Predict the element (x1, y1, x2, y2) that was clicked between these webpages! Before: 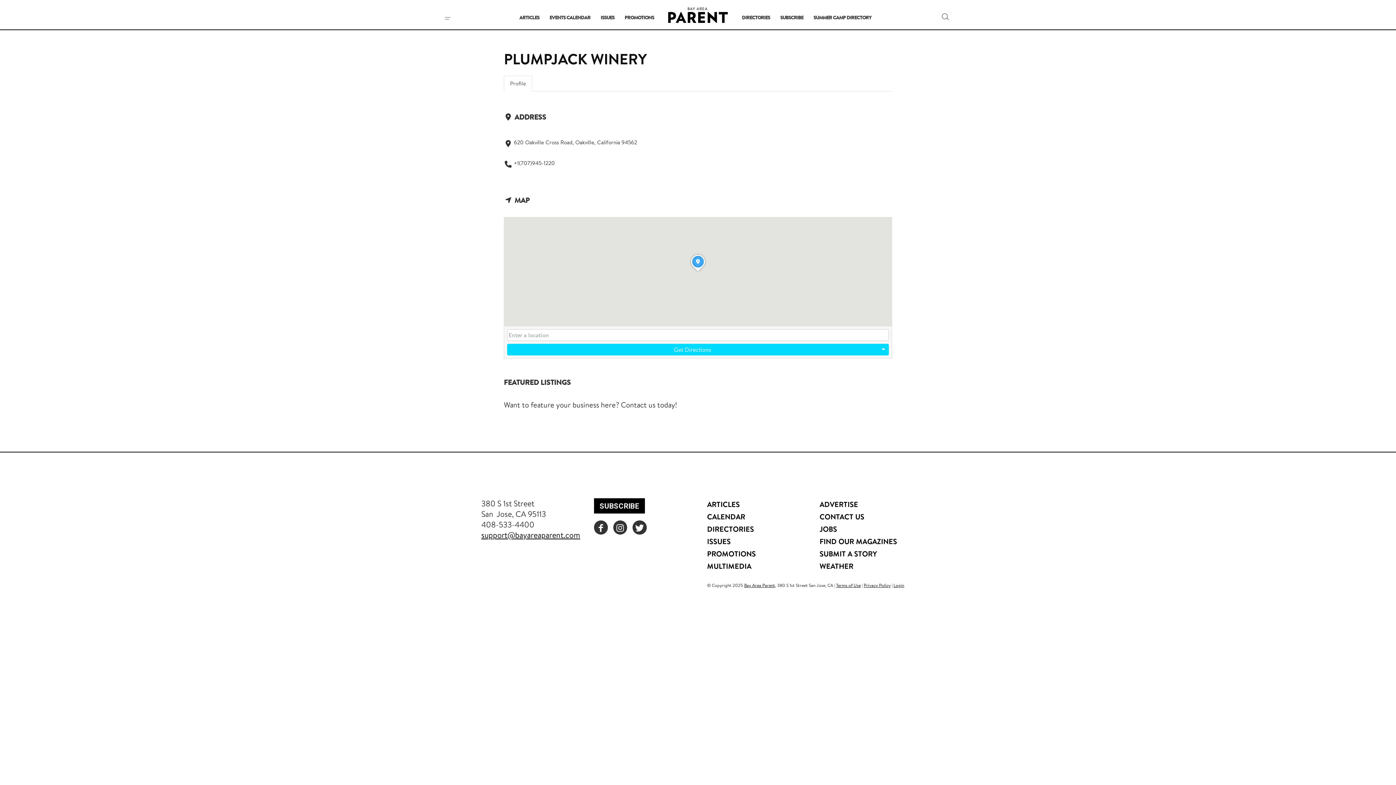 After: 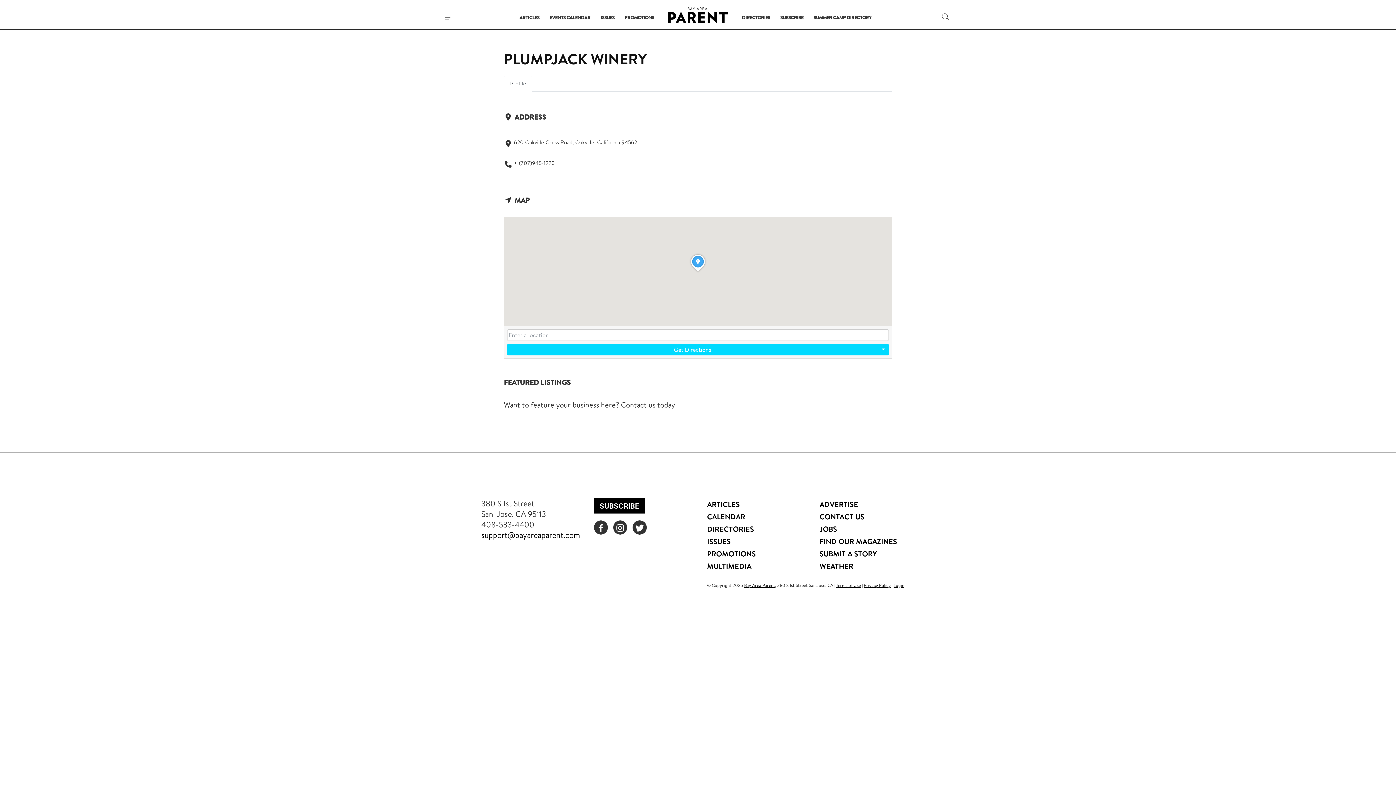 Action: bbox: (819, 524, 837, 534) label: JOBS